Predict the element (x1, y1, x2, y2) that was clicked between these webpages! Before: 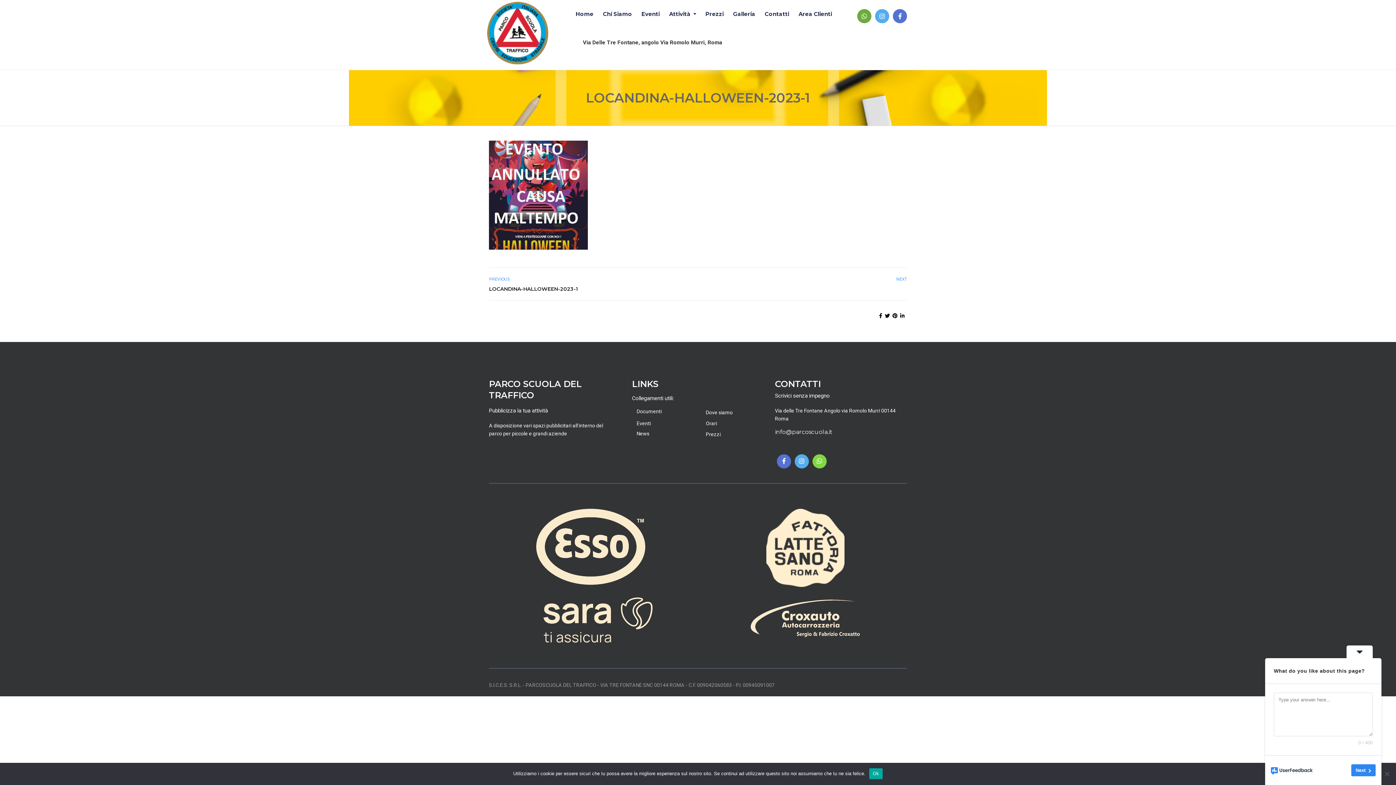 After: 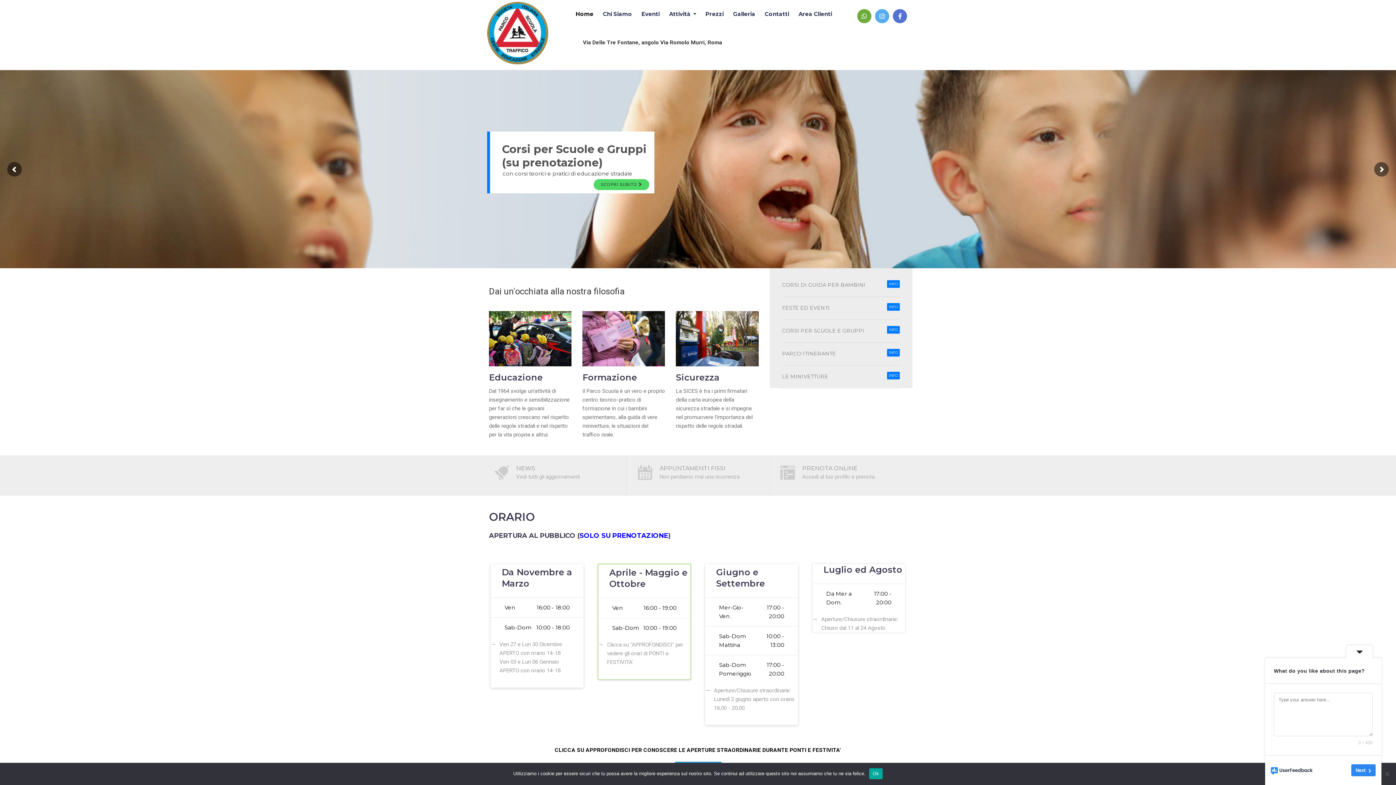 Action: bbox: (487, 2, 548, 9)